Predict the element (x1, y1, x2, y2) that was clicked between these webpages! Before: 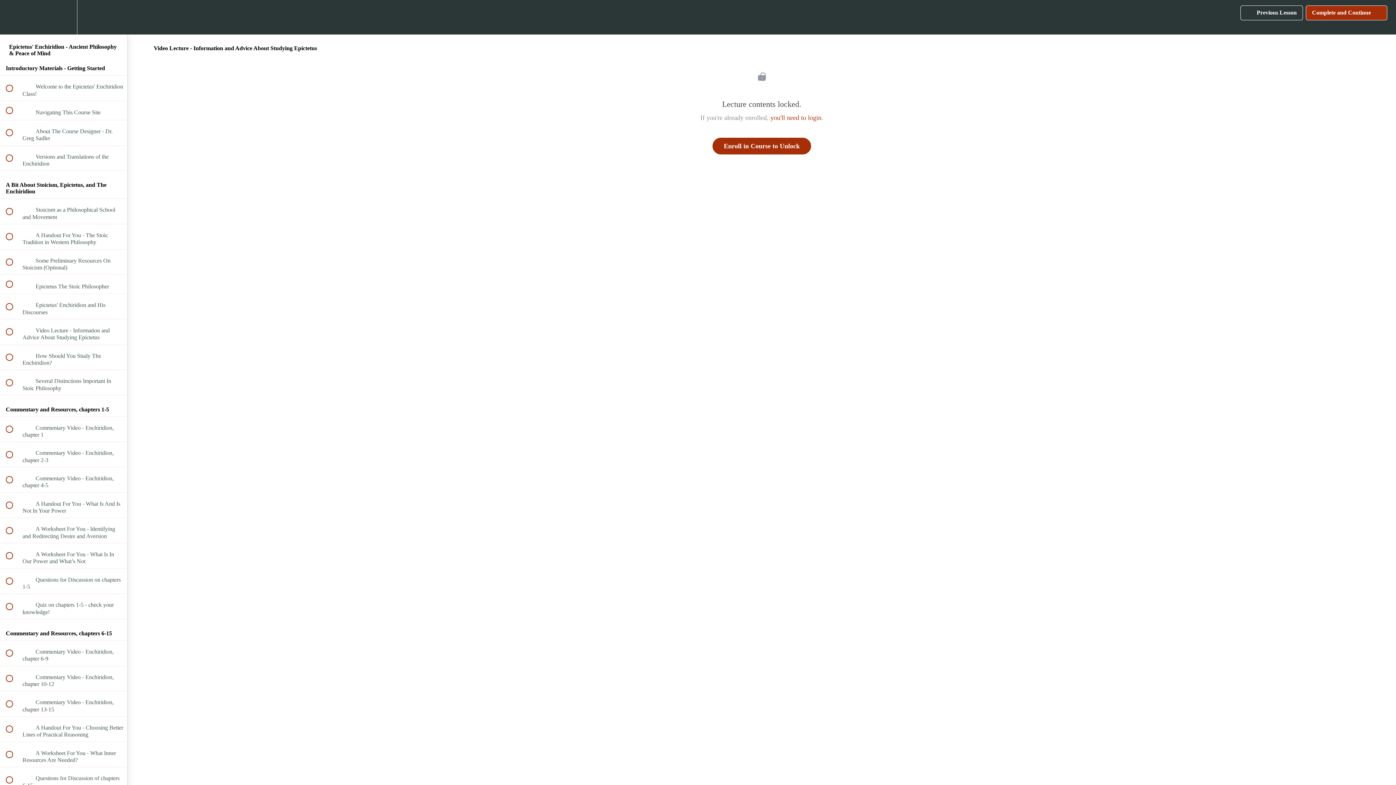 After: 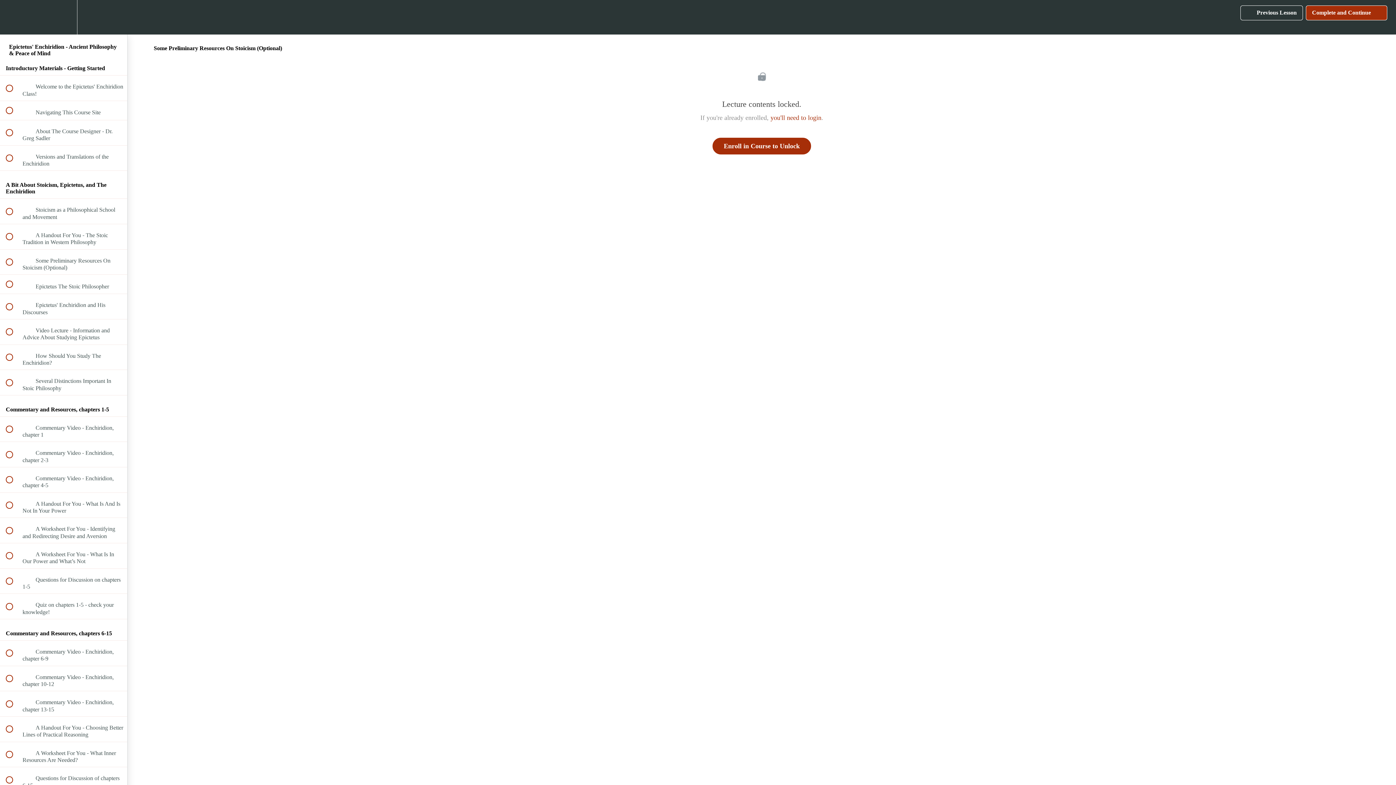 Action: bbox: (0, 249, 127, 274) label:  
 Some Preliminary Resources On Stoicism (Optional)